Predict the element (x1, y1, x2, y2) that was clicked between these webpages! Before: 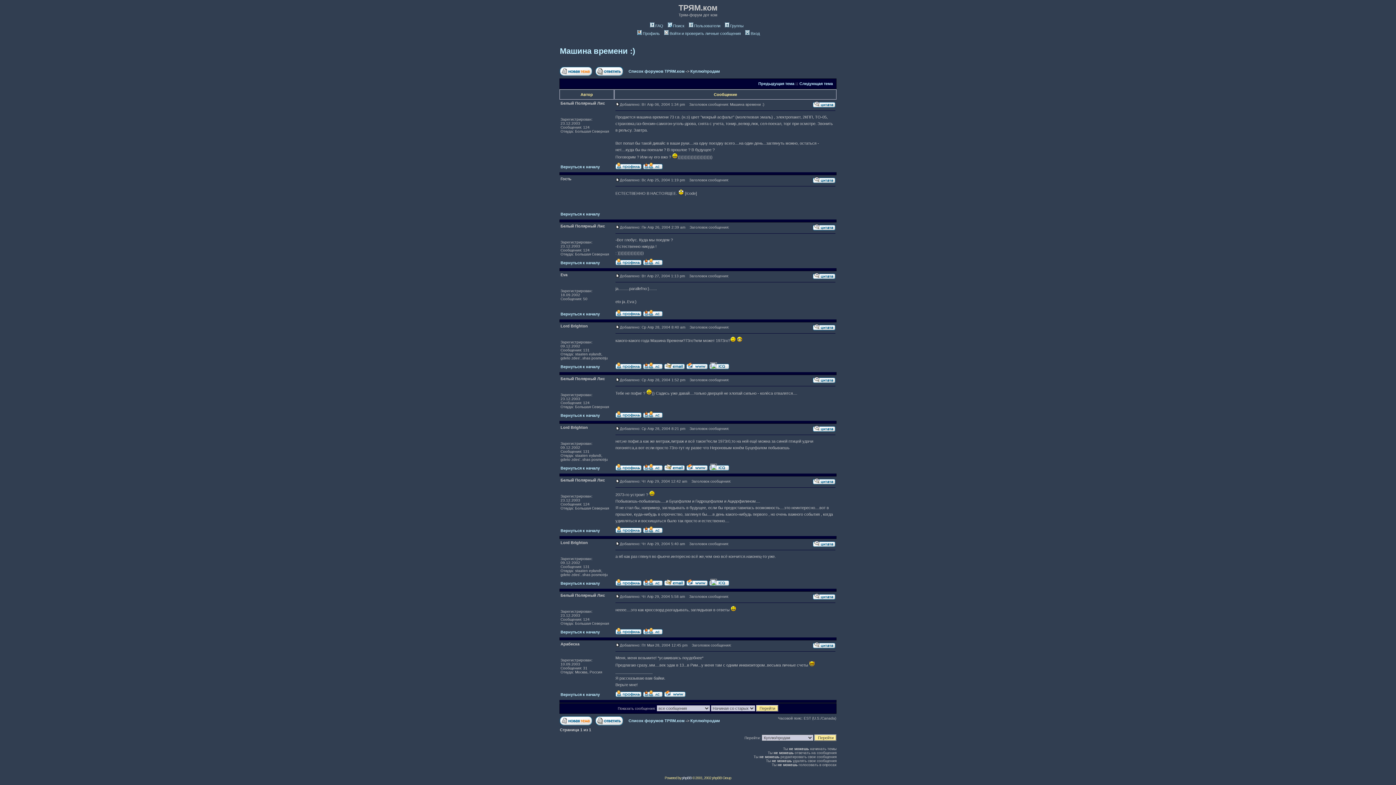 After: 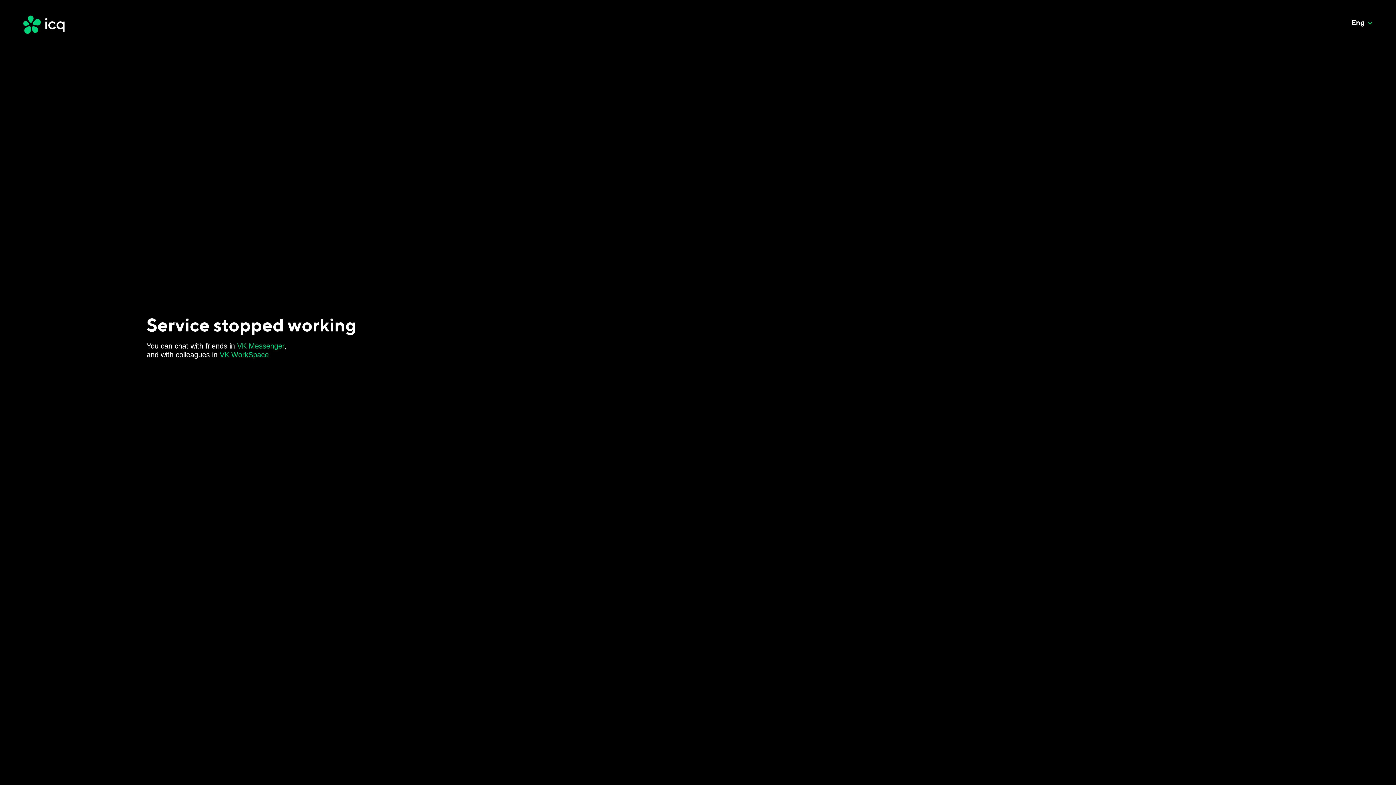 Action: bbox: (710, 580, 717, 586)